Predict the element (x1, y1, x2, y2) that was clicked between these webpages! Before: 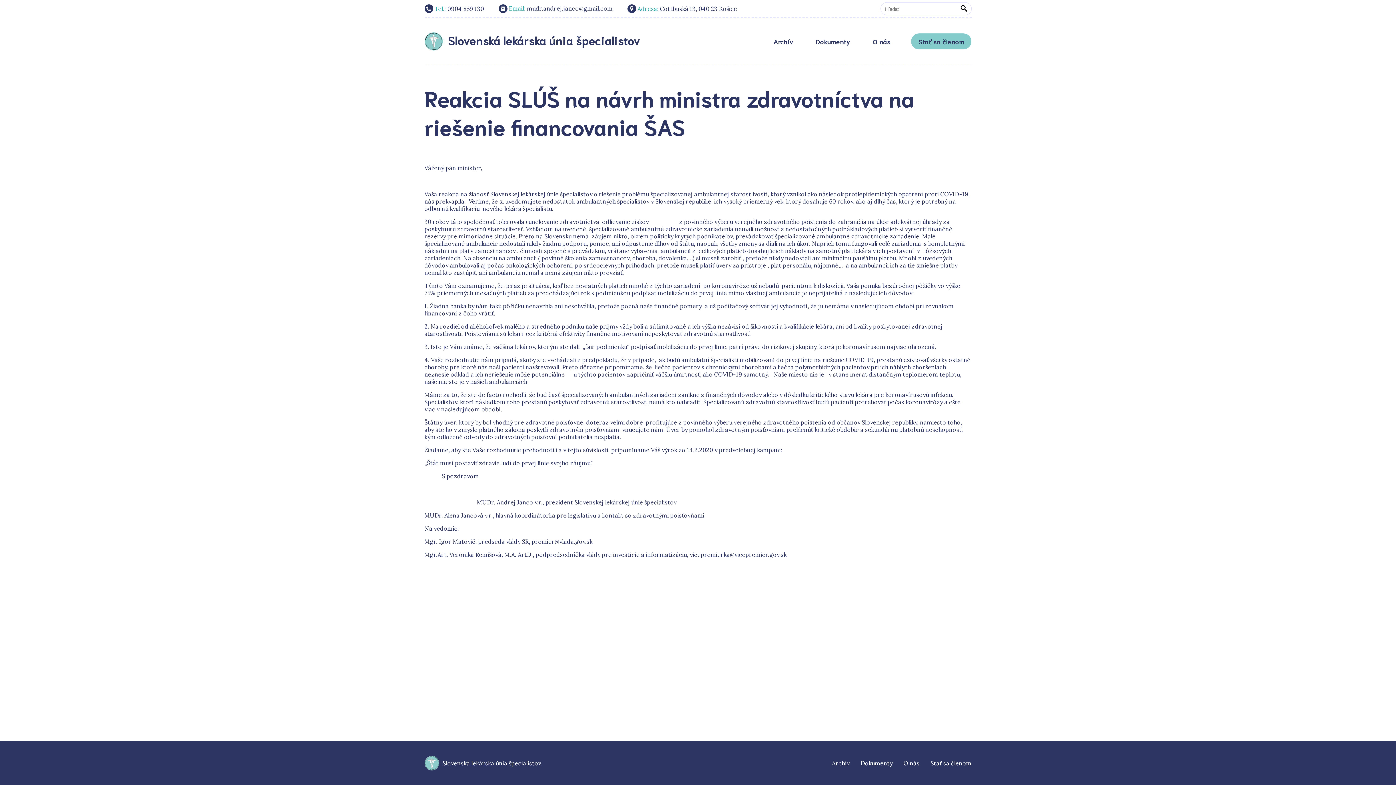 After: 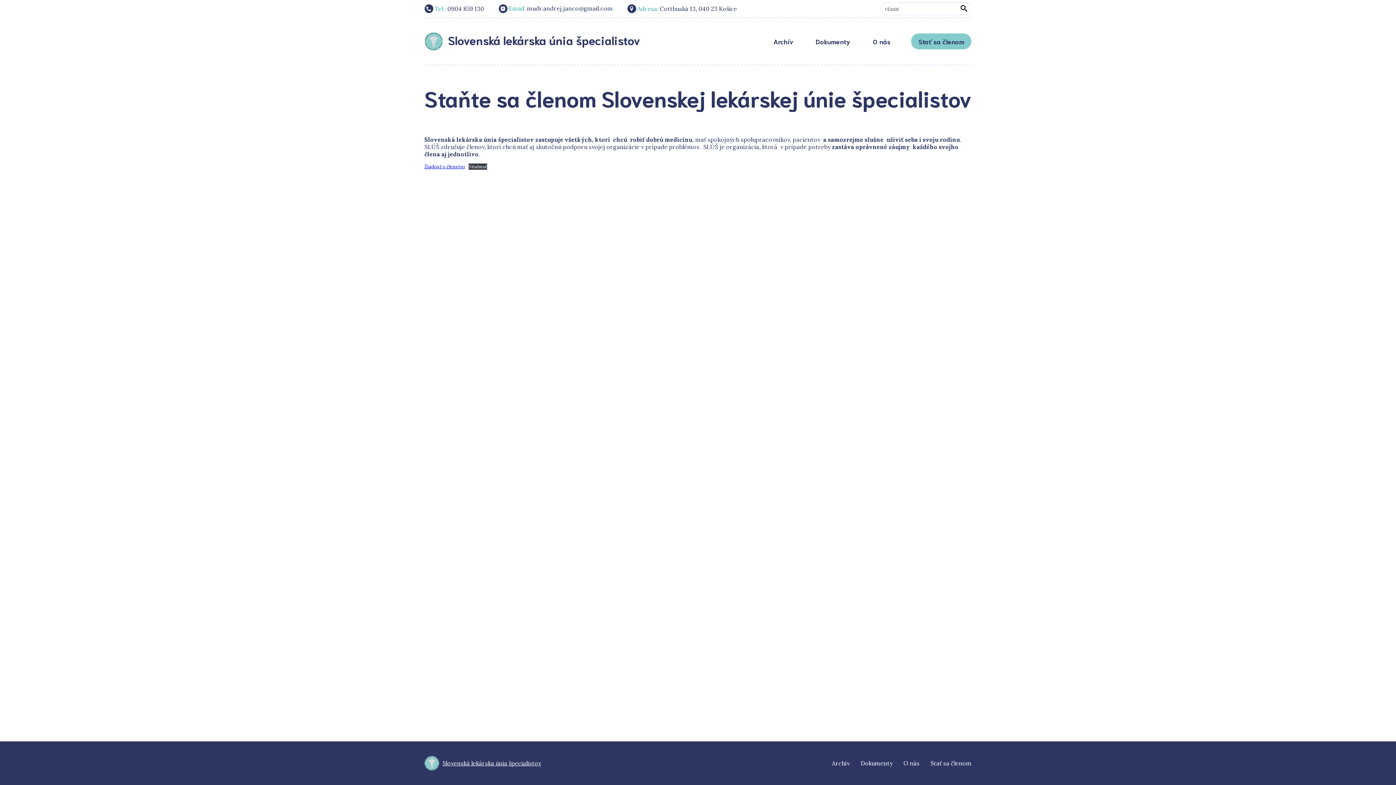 Action: label: Stať sa členom bbox: (911, 33, 971, 49)